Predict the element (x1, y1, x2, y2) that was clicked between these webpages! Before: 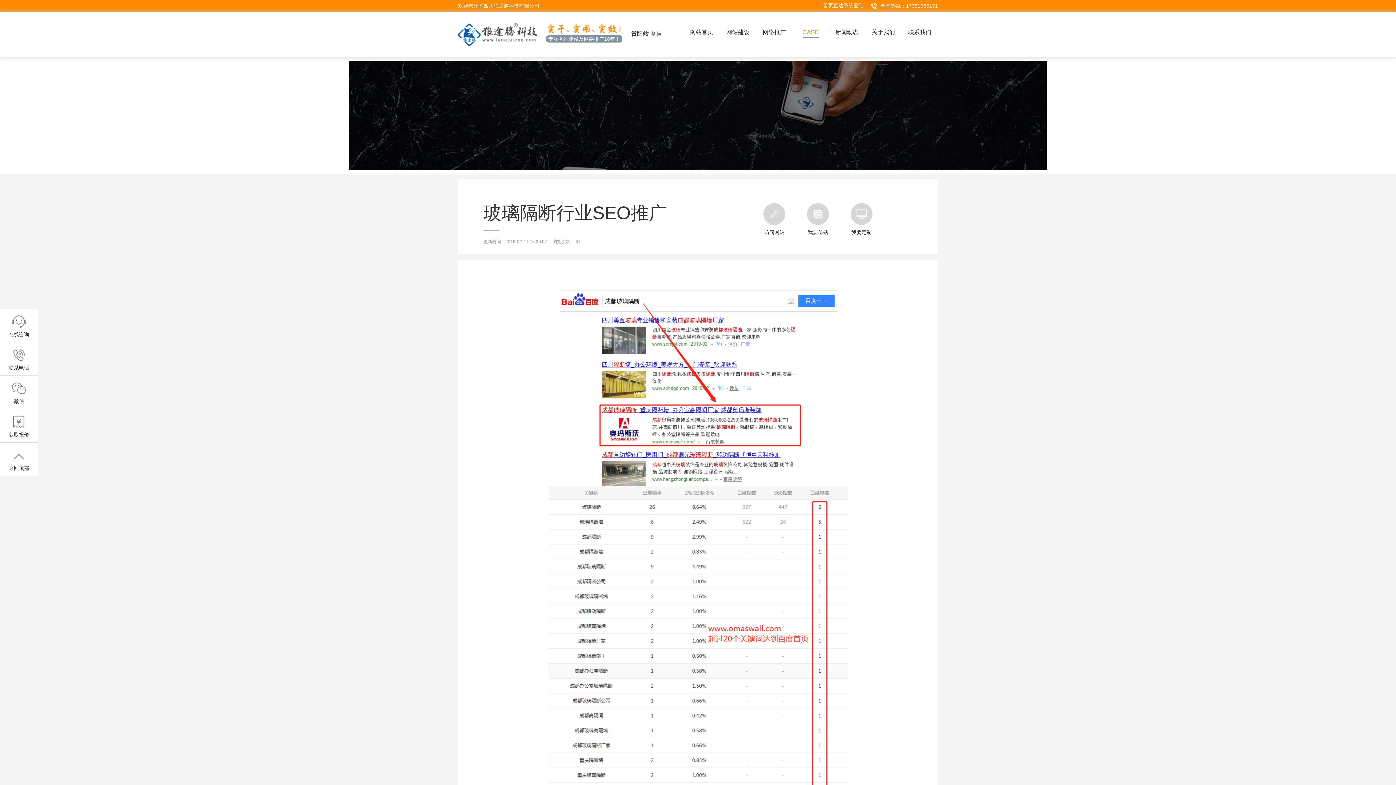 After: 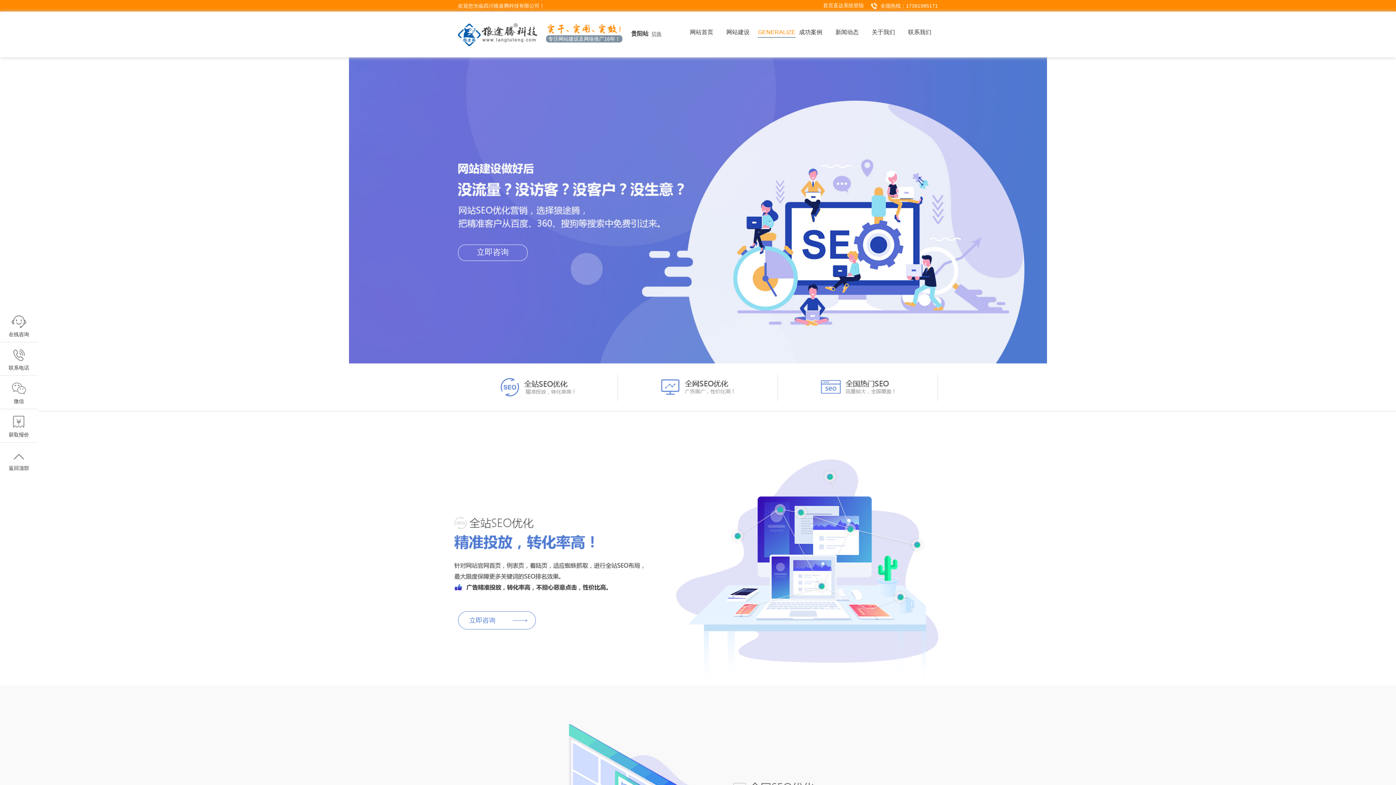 Action: bbox: (758, 26, 790, 39) label: 网络推广
GENERALIZE